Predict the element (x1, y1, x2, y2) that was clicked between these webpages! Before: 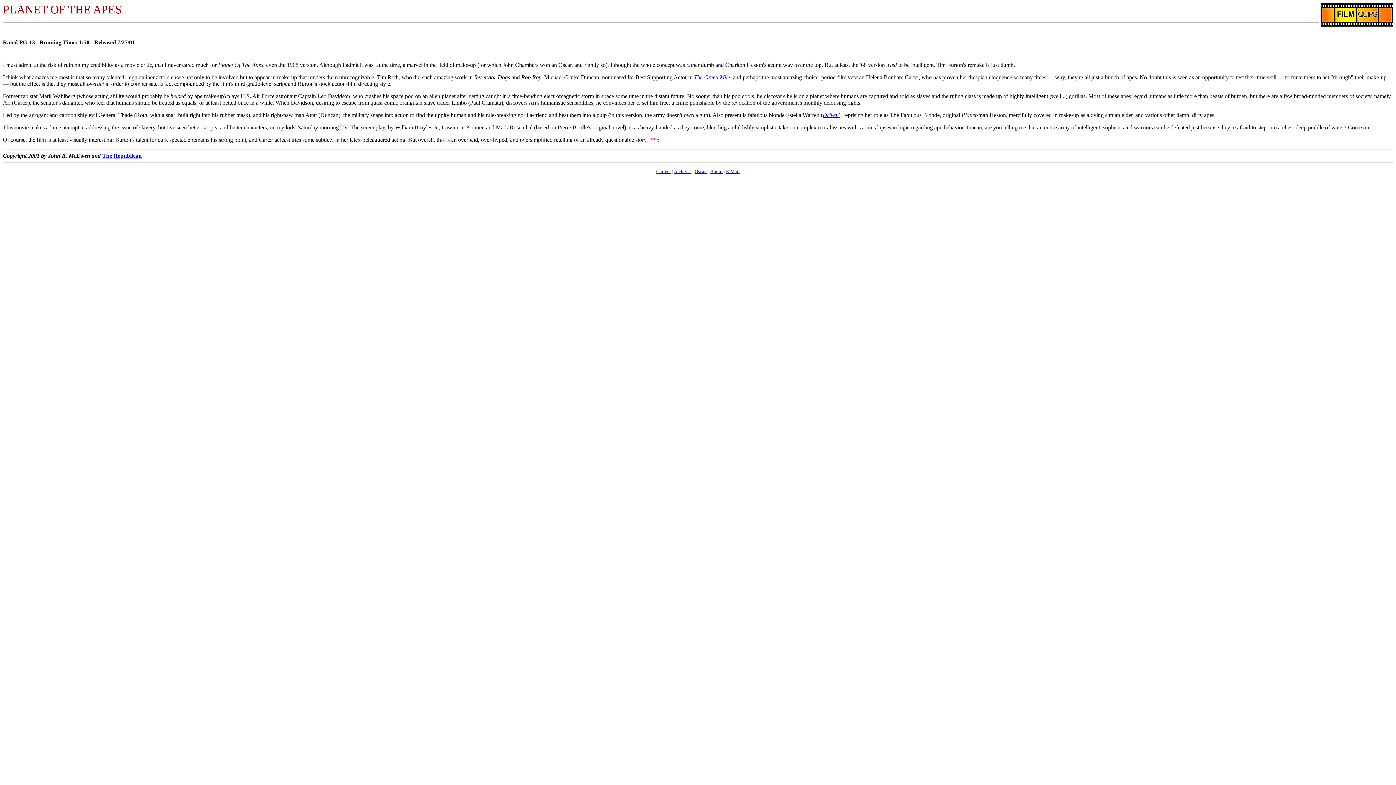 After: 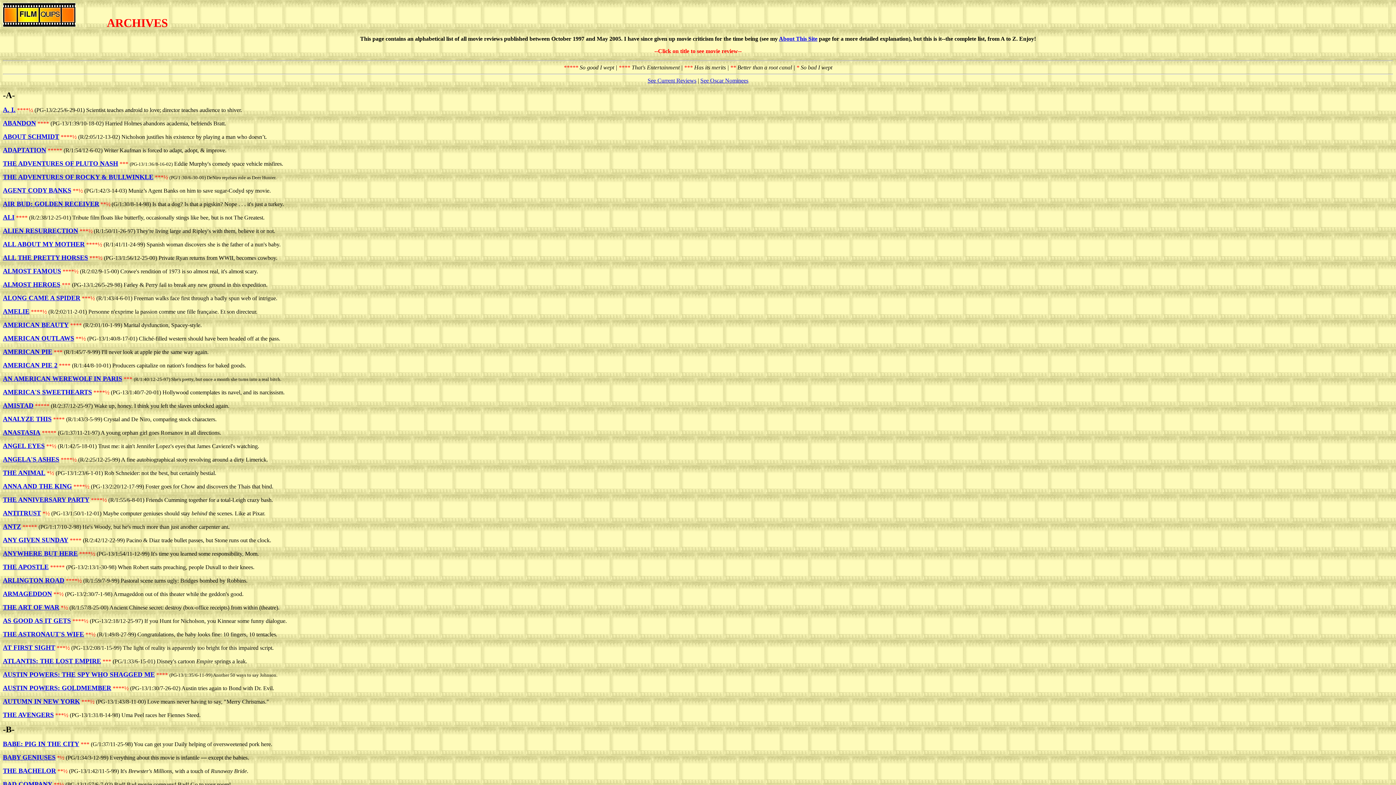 Action: bbox: (674, 168, 691, 174) label: Archives